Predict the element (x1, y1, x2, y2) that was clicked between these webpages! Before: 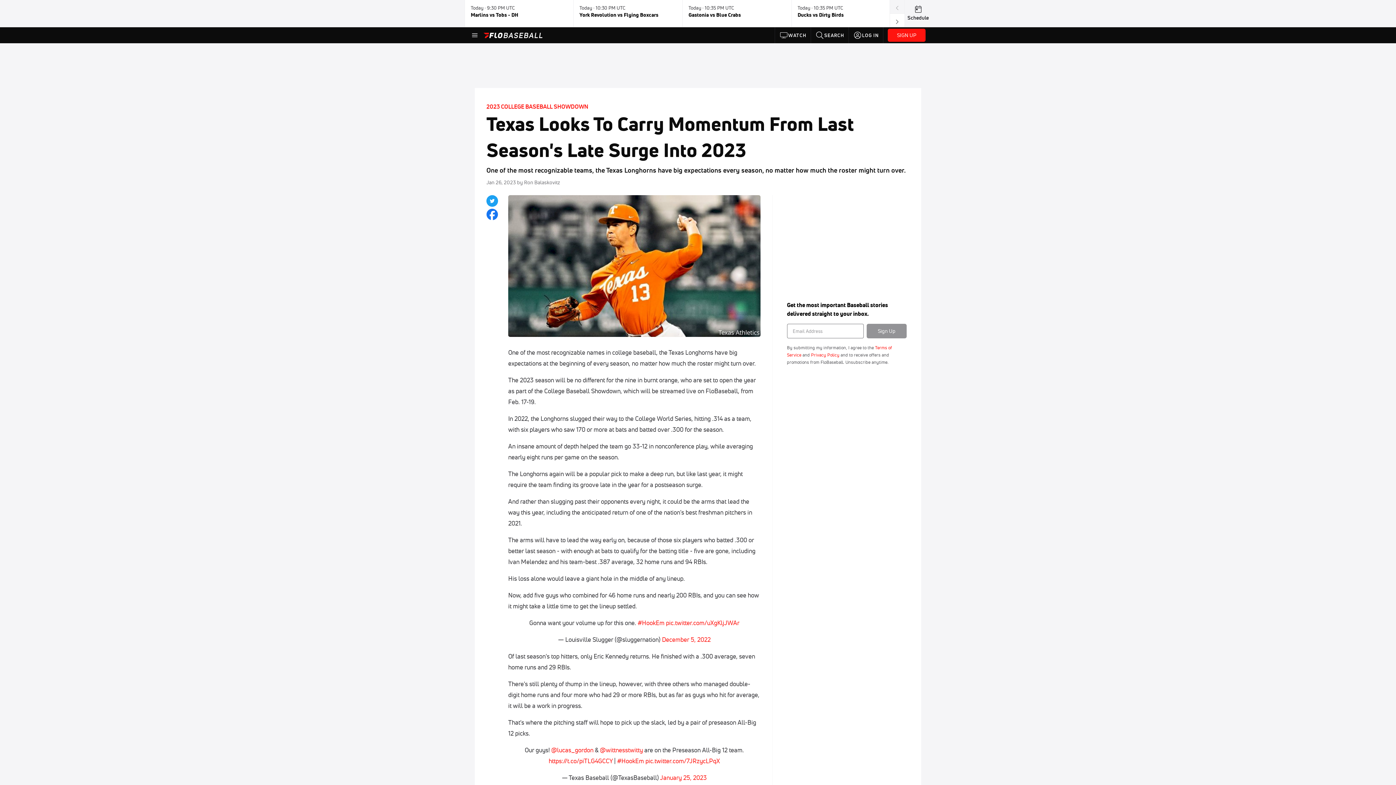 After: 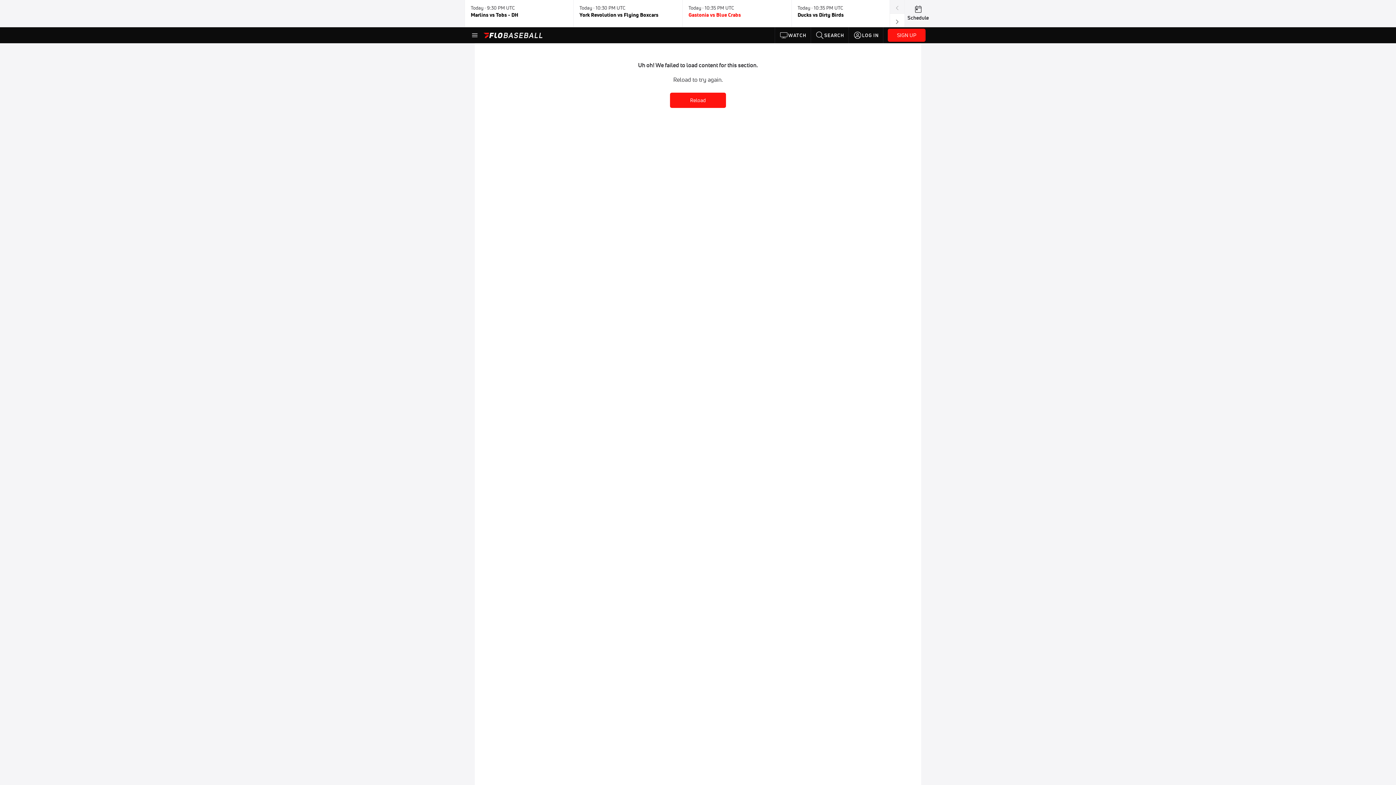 Action: bbox: (688, 2, 785, 24) label: Today · 10:35 PM UTC

Gastonia vs Blue Crabs